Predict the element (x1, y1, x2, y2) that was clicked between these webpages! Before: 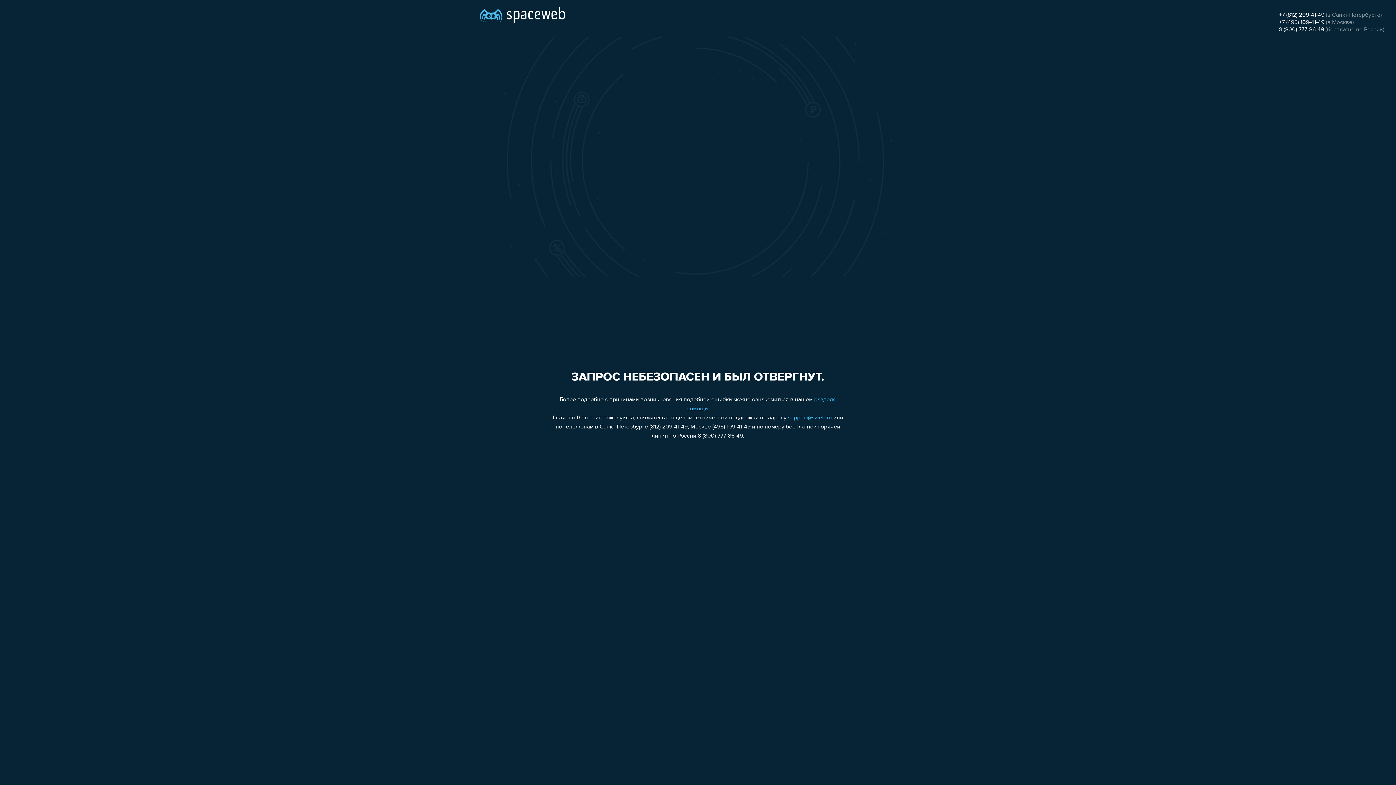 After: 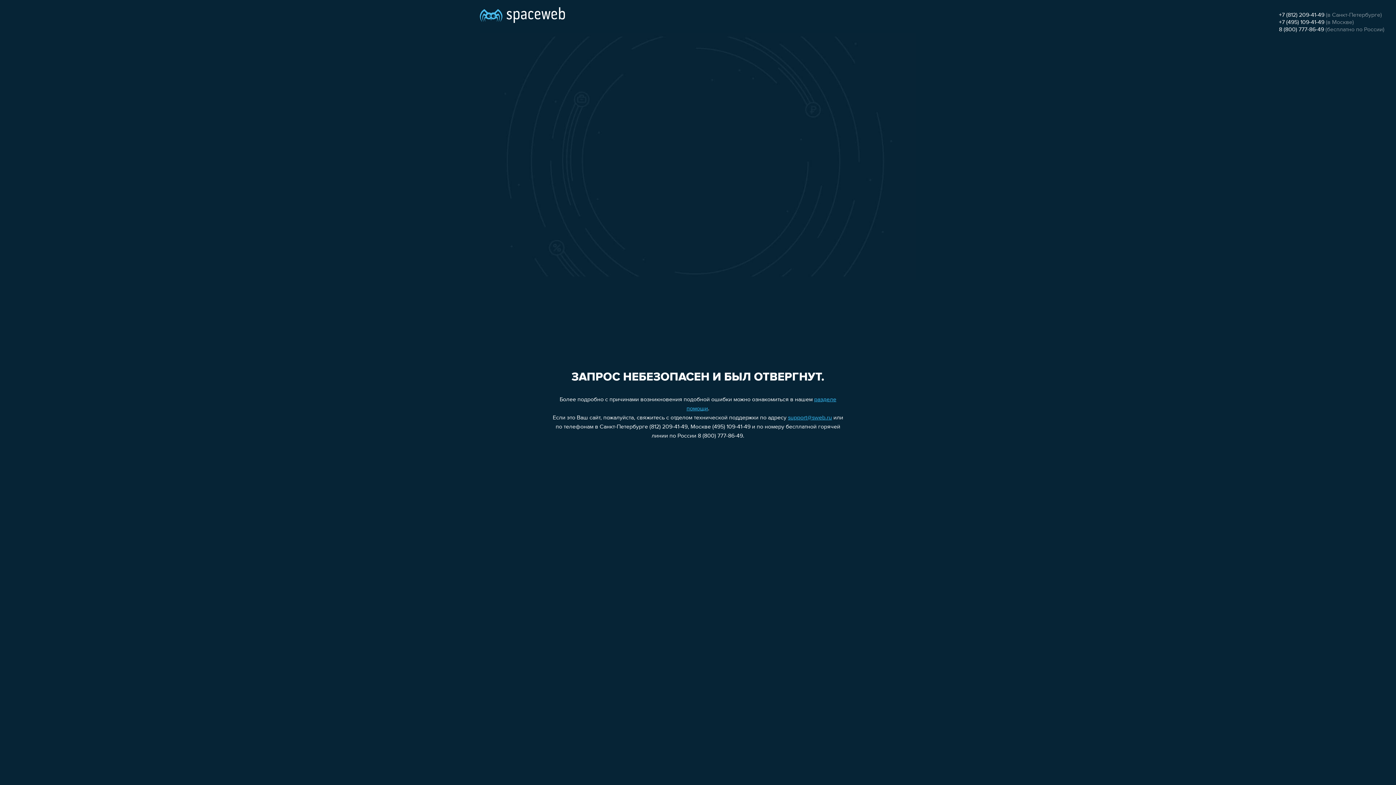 Action: bbox: (1279, 26, 1324, 32) label: 8 (800) 777-86-49